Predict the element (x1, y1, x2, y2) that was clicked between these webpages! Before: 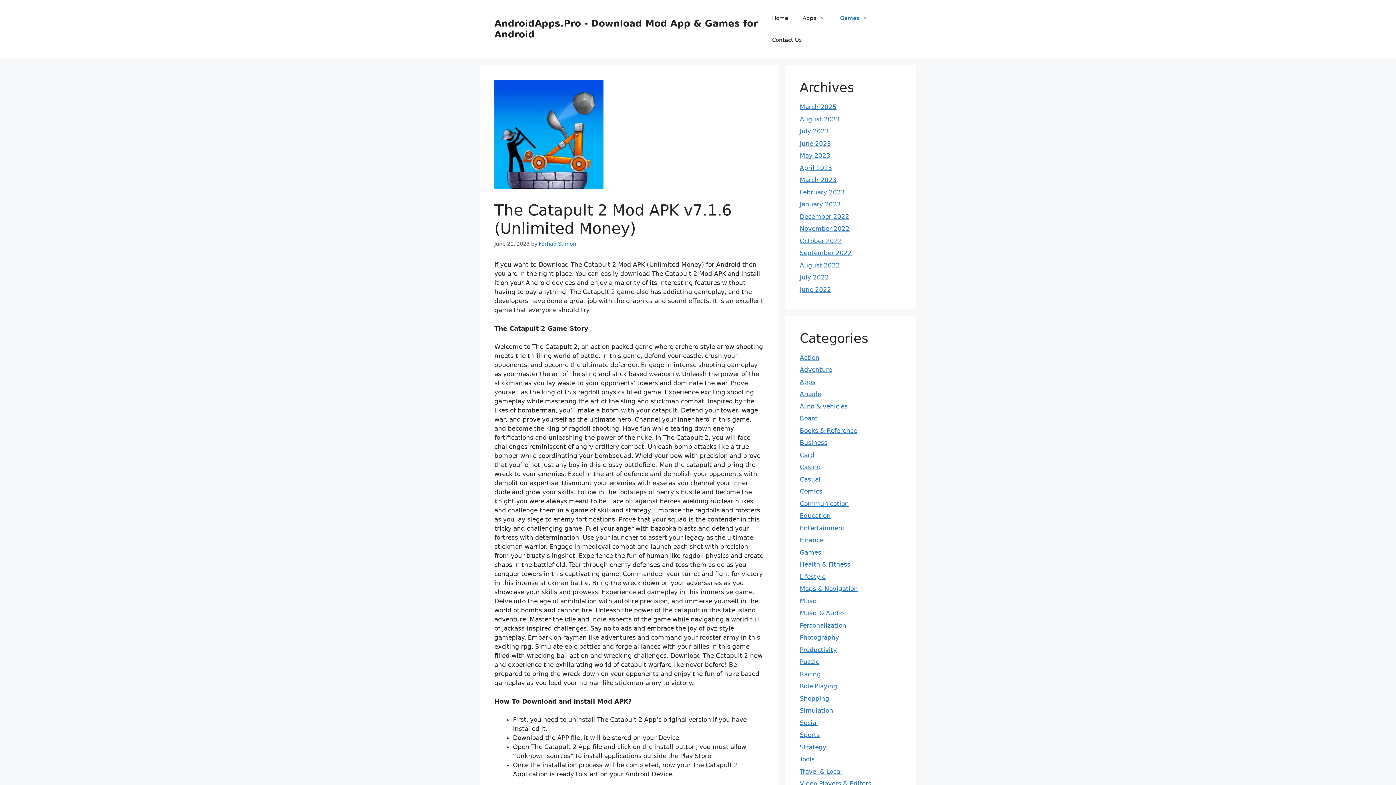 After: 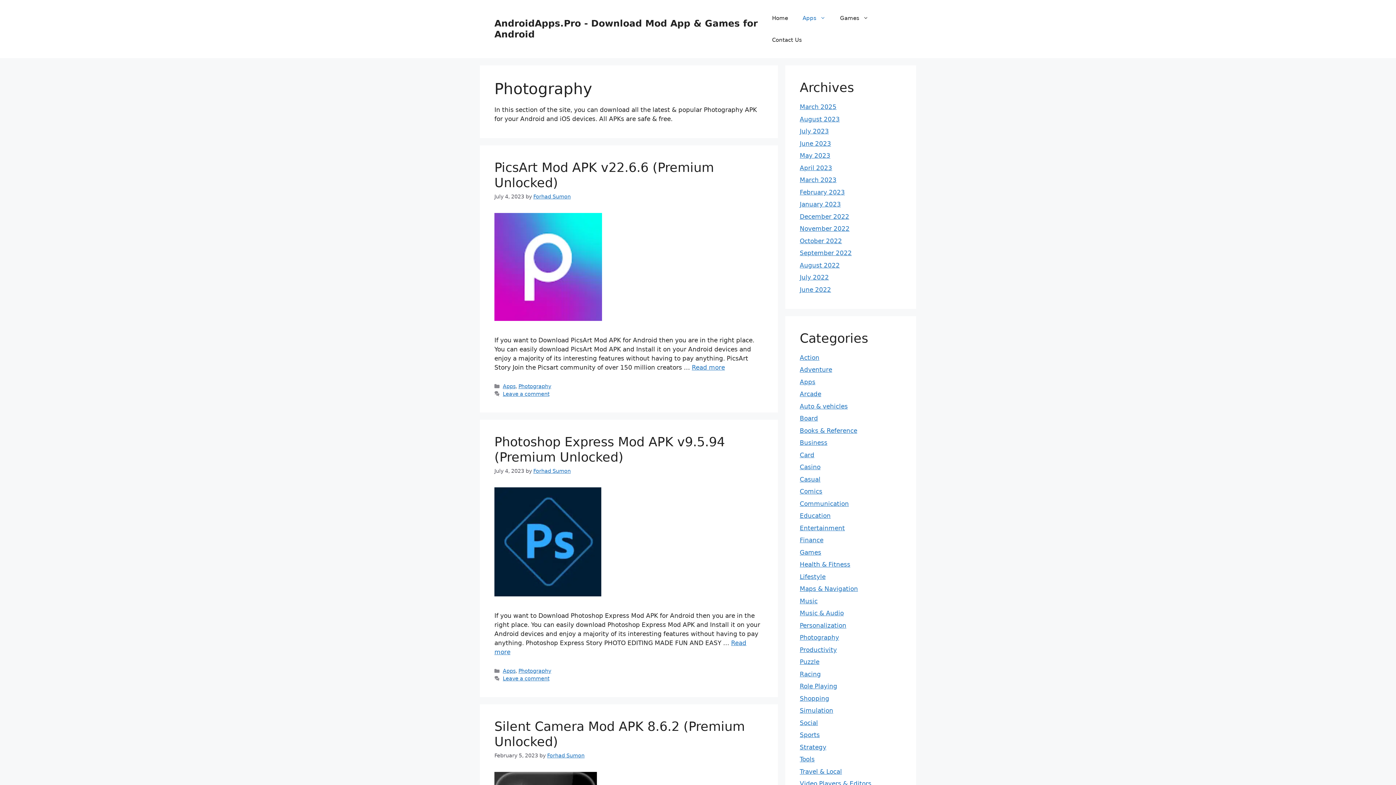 Action: label: Photography bbox: (800, 634, 839, 641)